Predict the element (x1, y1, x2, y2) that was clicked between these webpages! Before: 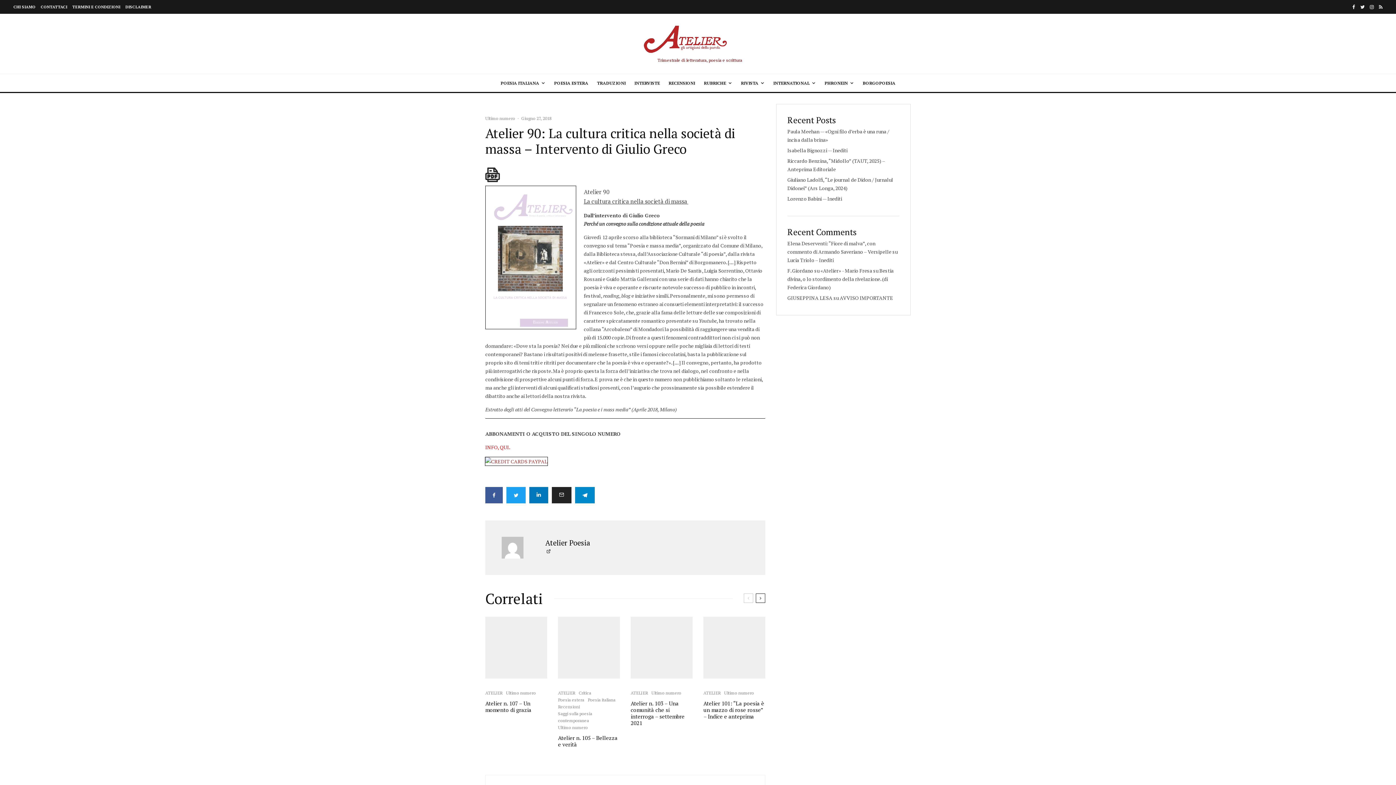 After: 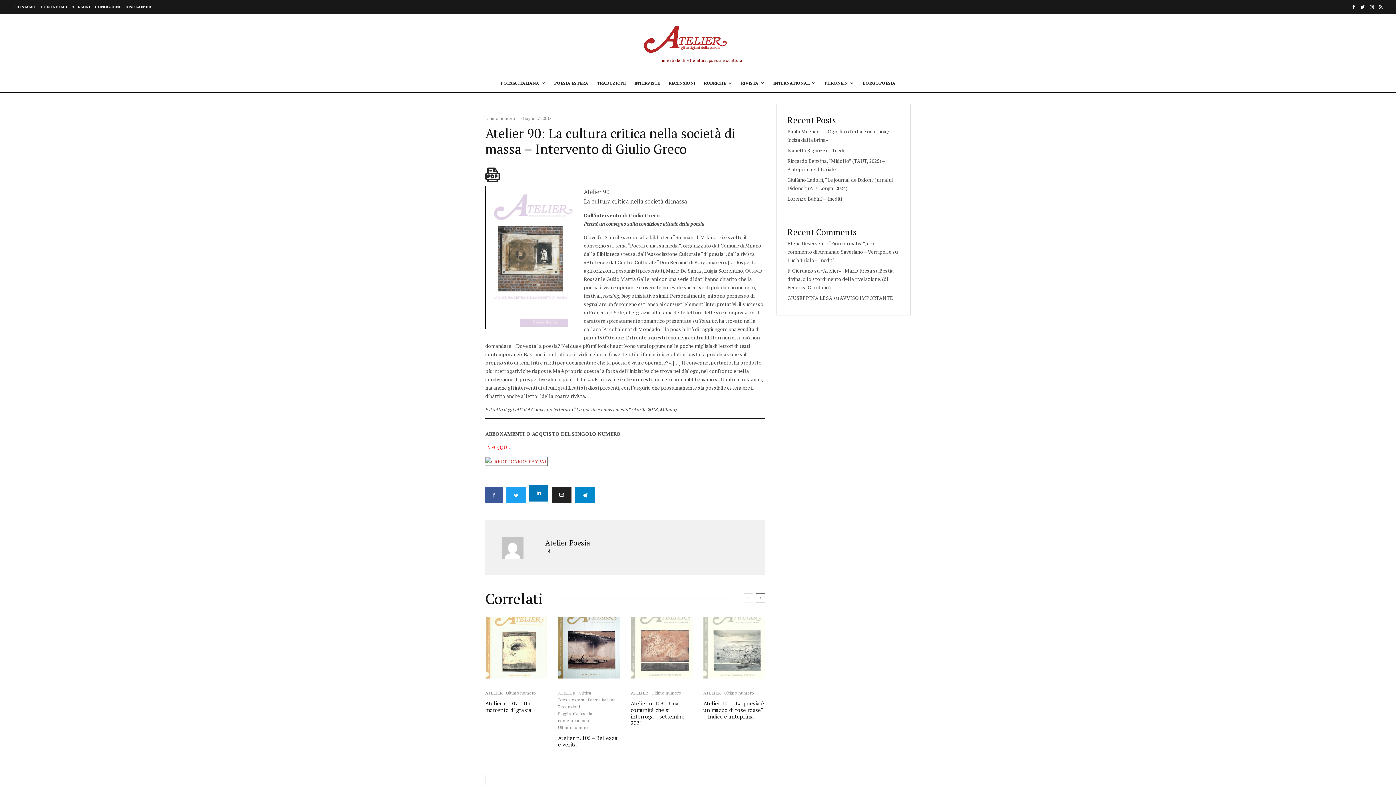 Action: label: Condividi bbox: (529, 487, 548, 503)